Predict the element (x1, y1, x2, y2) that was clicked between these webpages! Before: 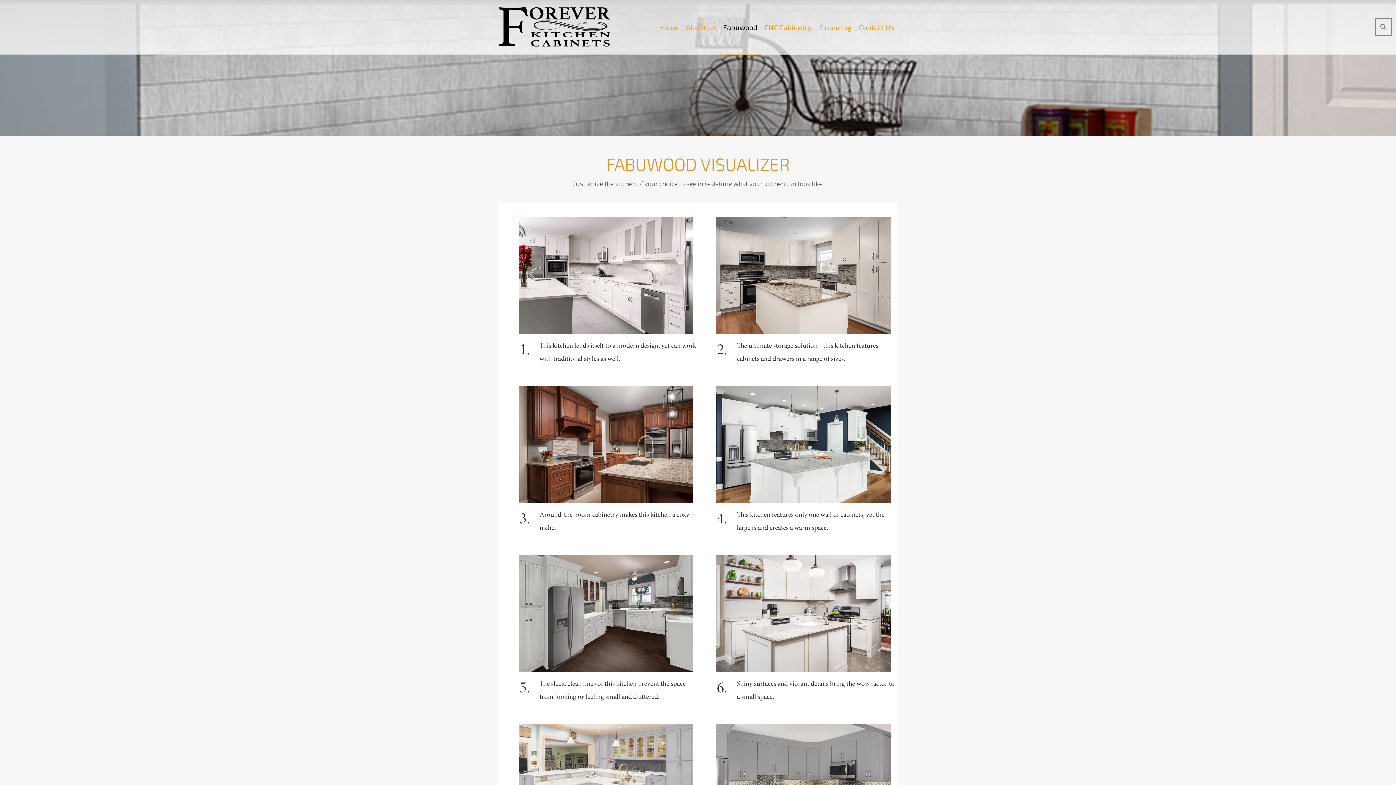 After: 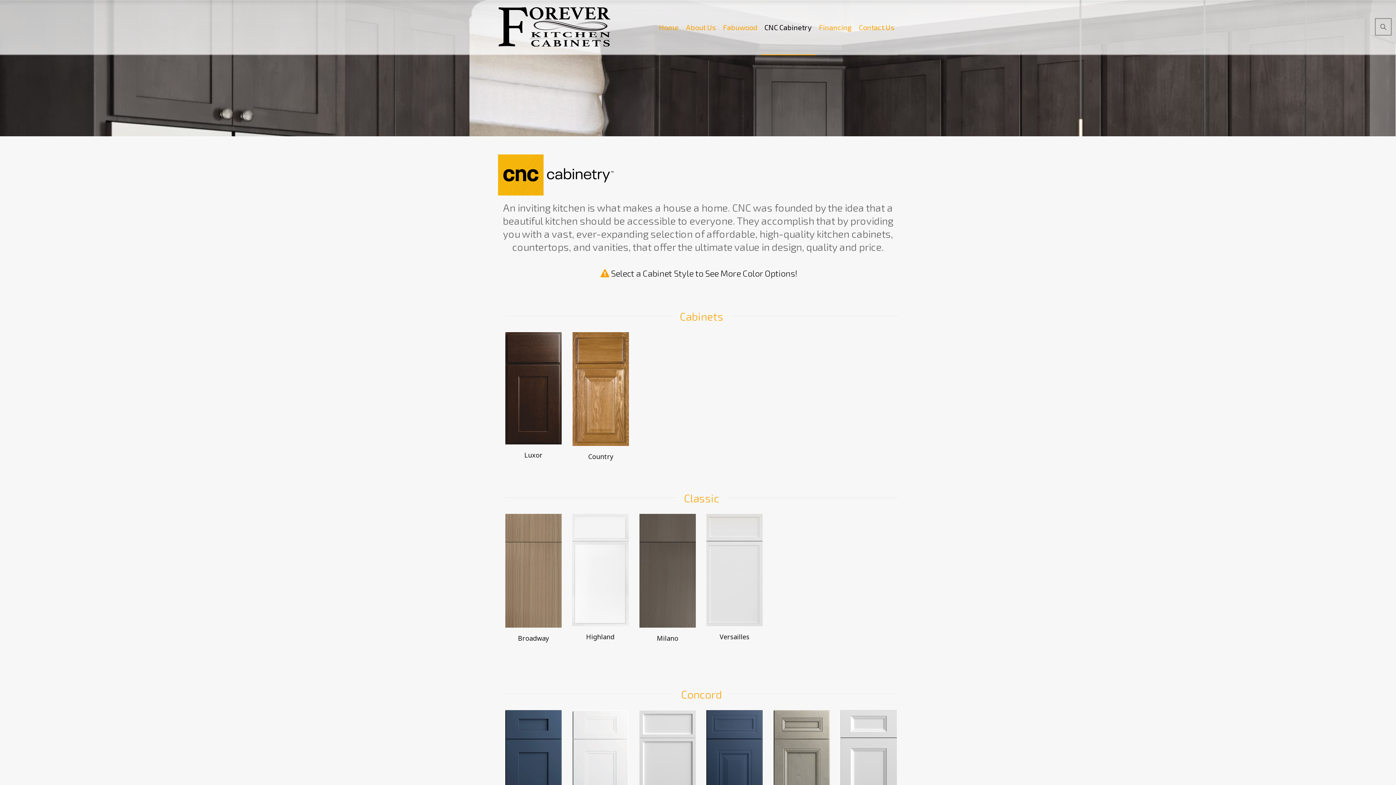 Action: label: CNC Cabinetry bbox: (761, 0, 815, 54)